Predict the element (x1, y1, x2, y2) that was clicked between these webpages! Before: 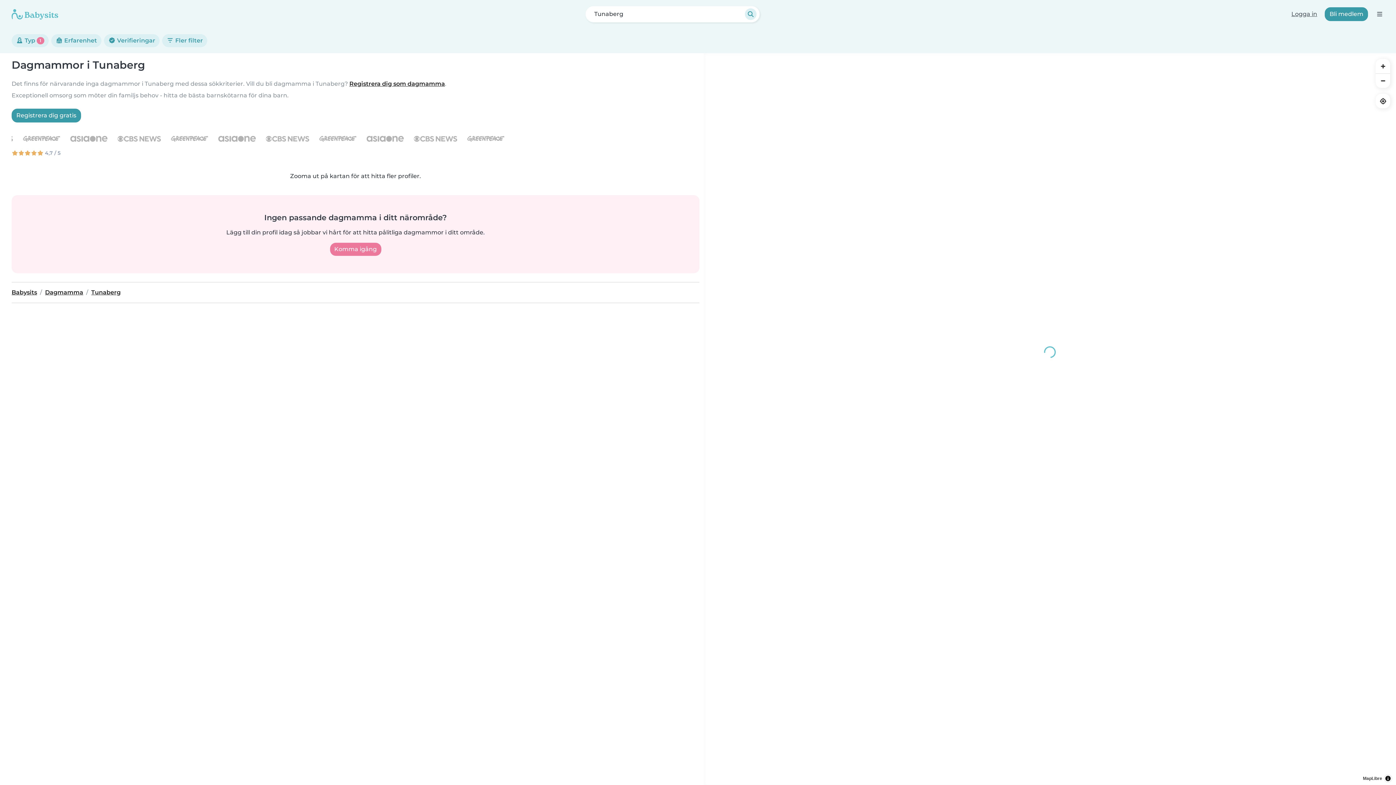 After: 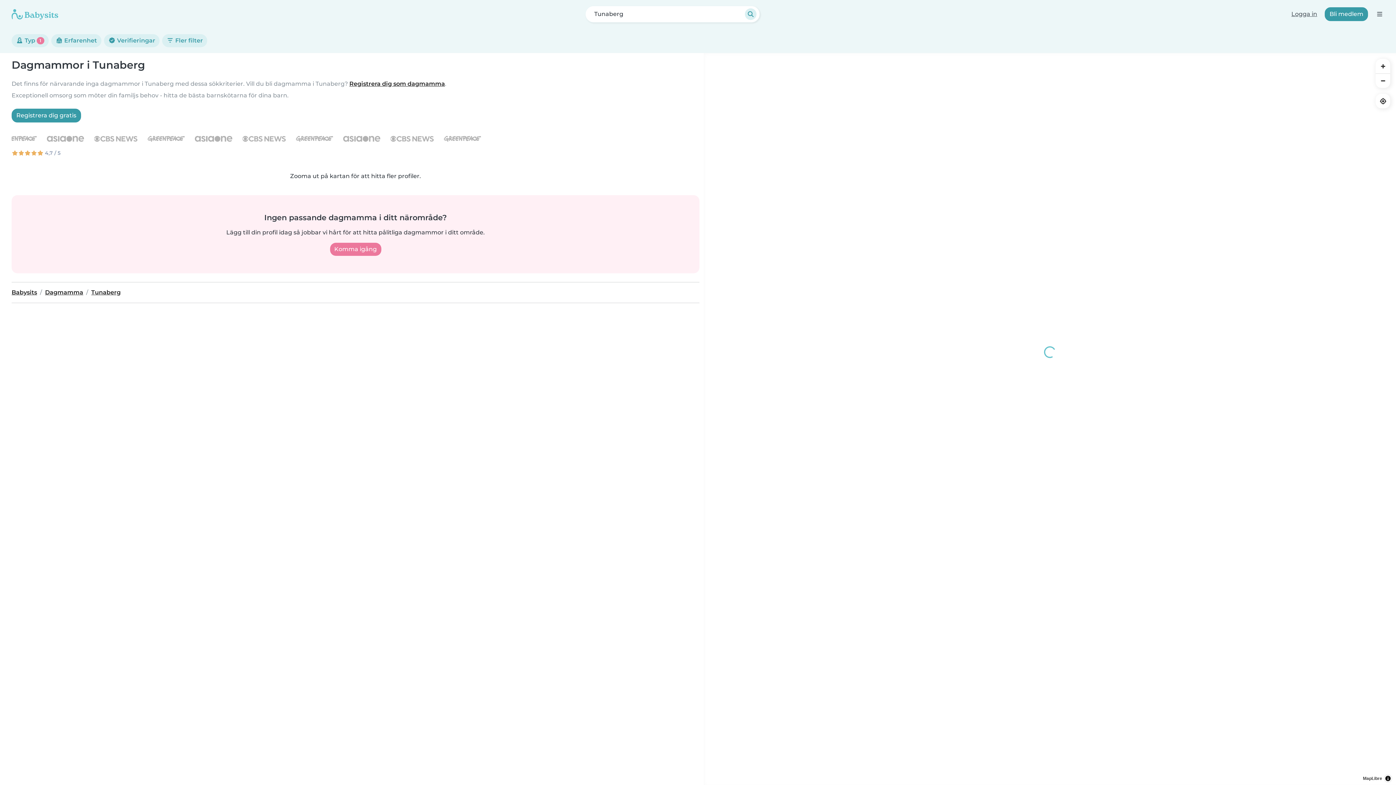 Action: label: Tunaberg bbox: (91, 289, 120, 296)